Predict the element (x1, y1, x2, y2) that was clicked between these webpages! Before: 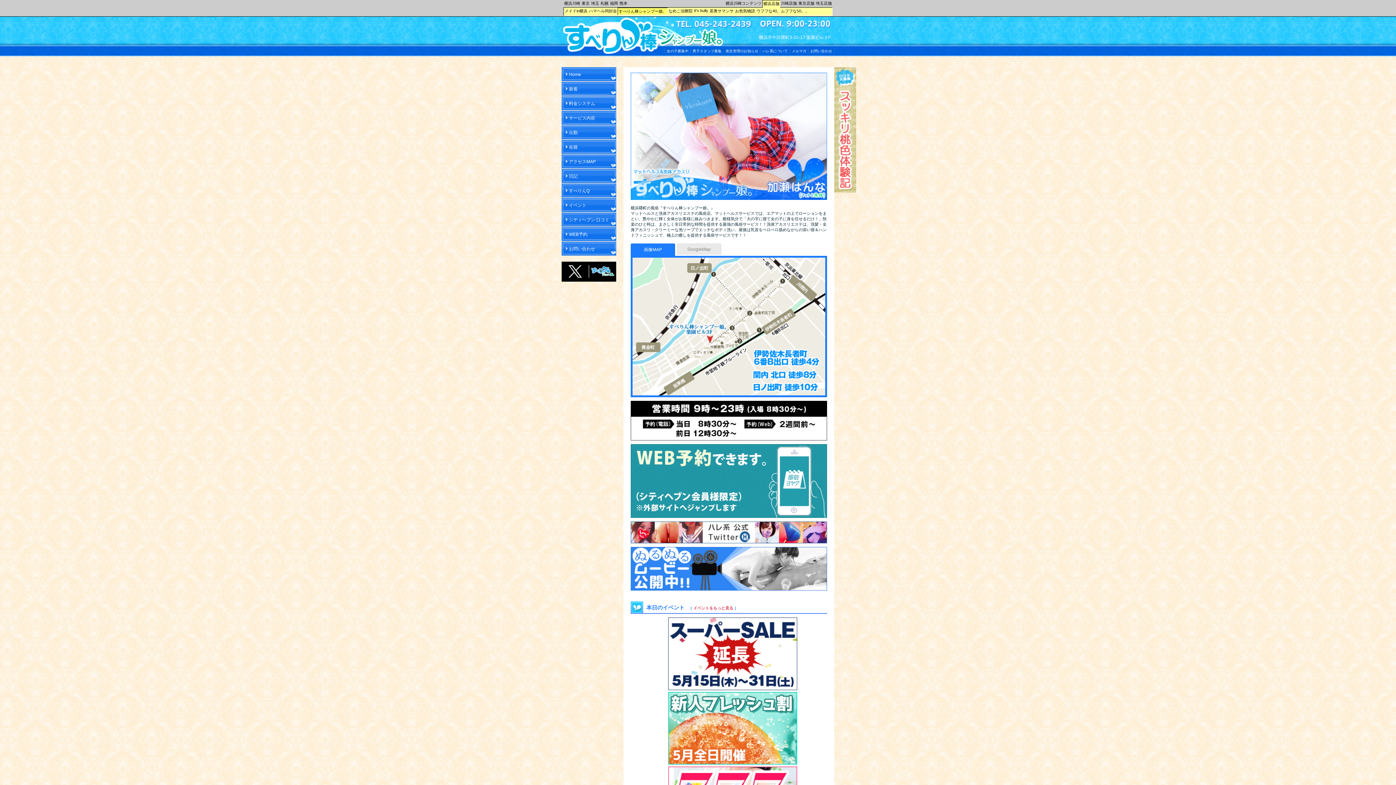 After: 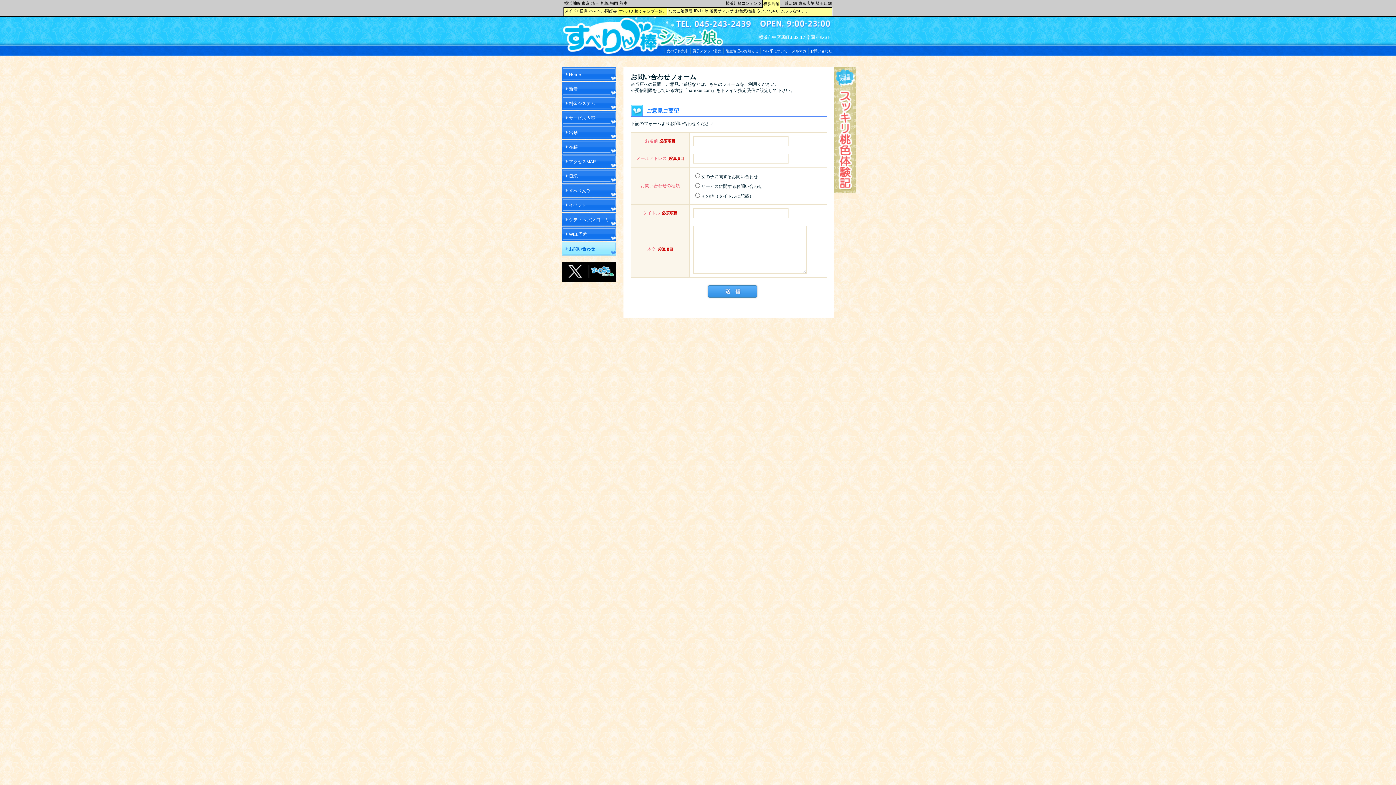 Action: bbox: (810, 49, 832, 53) label: お問い合わせ